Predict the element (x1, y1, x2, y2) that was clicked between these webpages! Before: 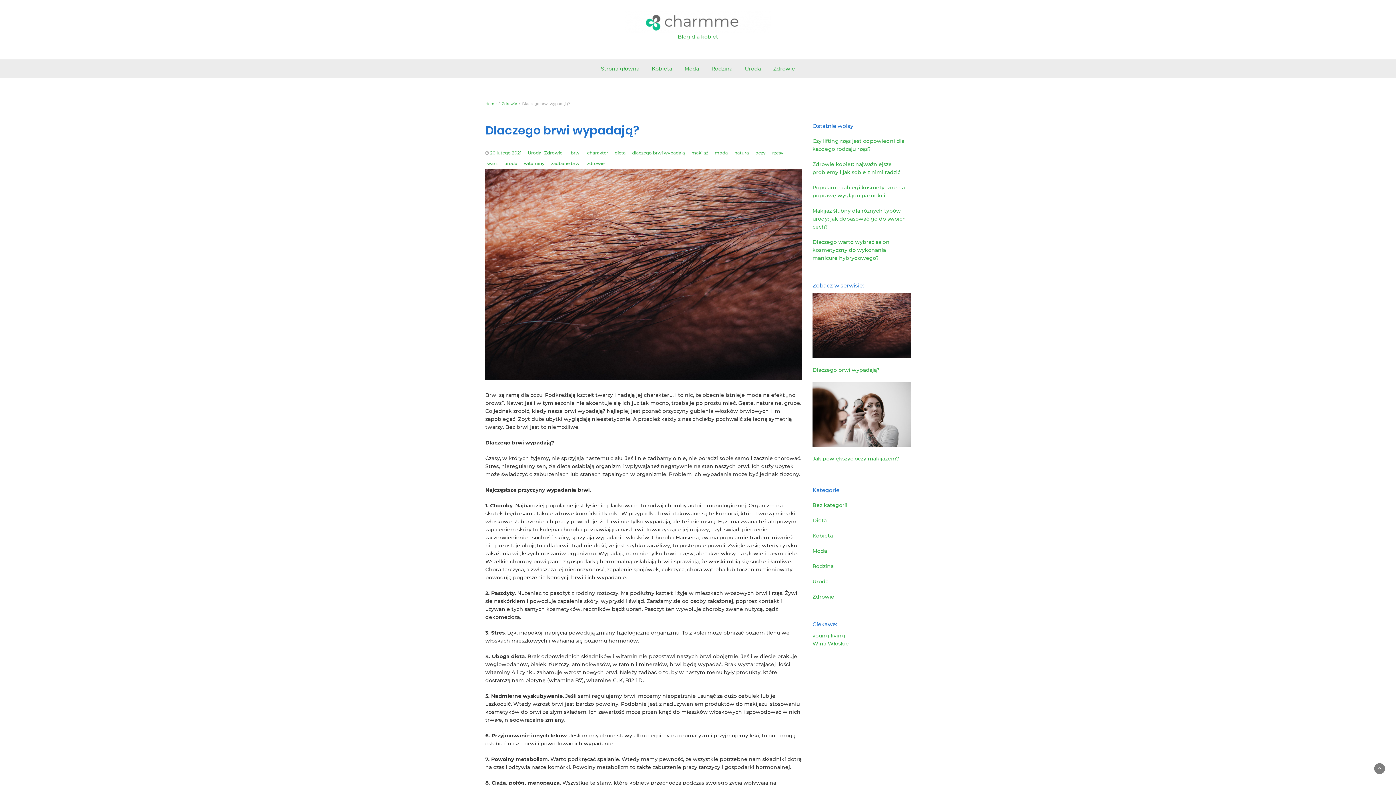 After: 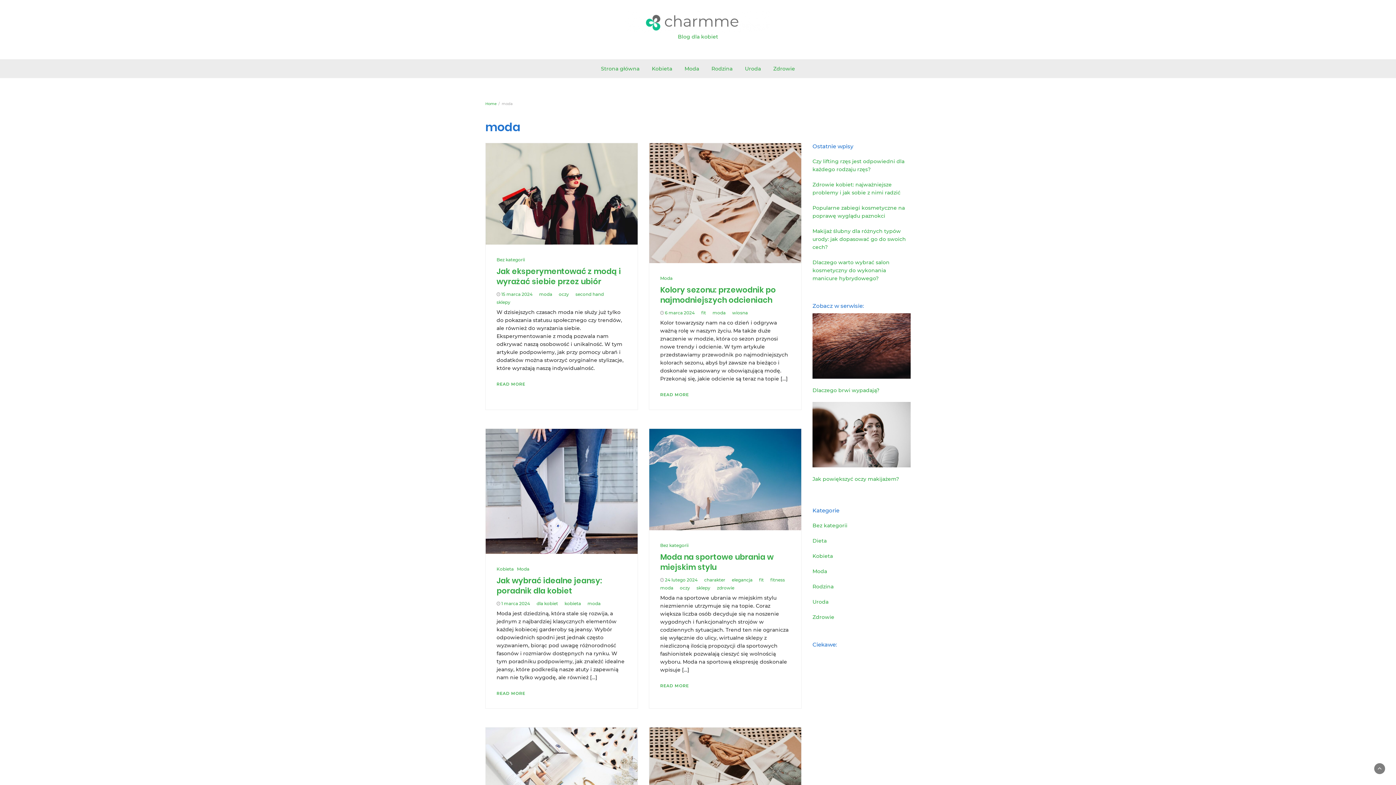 Action: bbox: (714, 150, 728, 155) label: moda